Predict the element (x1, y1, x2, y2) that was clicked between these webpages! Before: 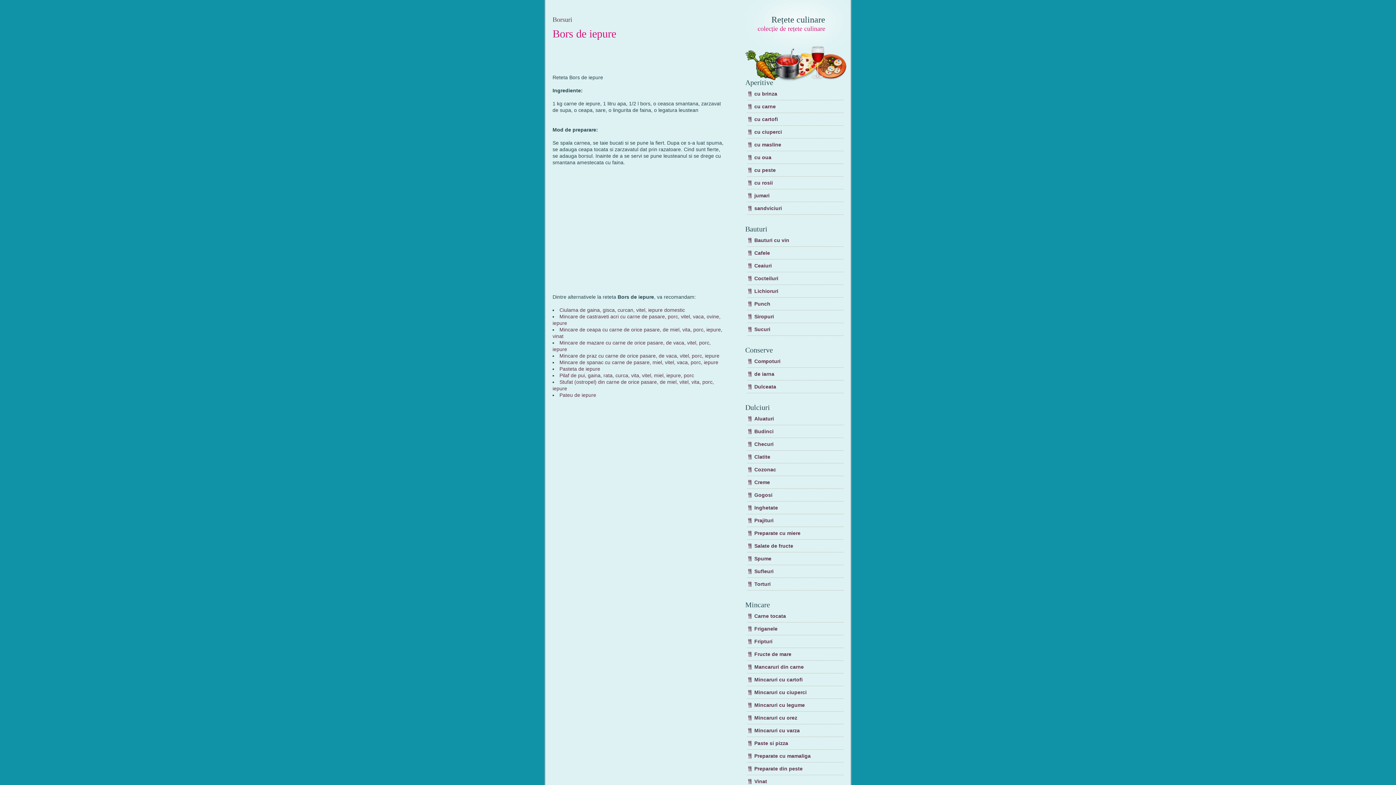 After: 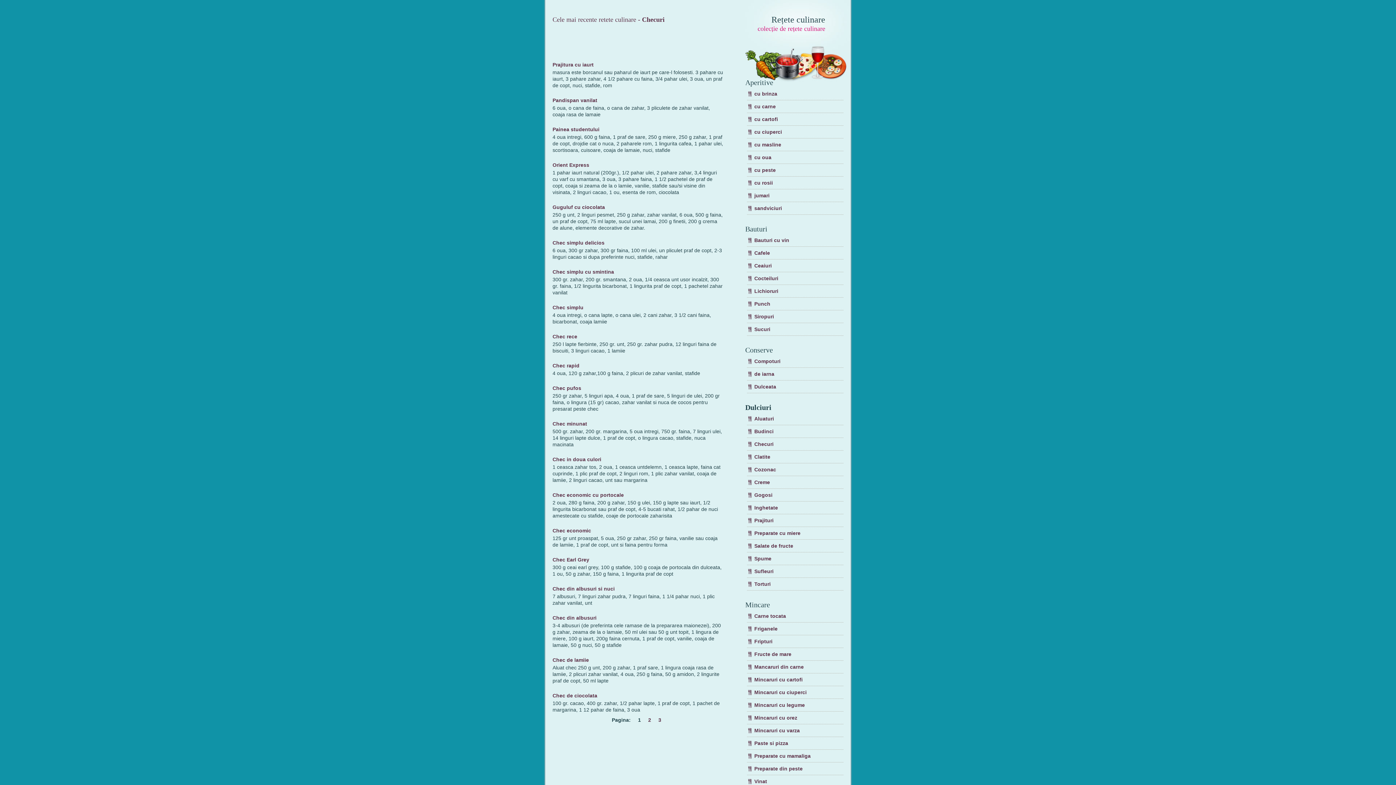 Action: bbox: (754, 441, 773, 447) label: Checuri